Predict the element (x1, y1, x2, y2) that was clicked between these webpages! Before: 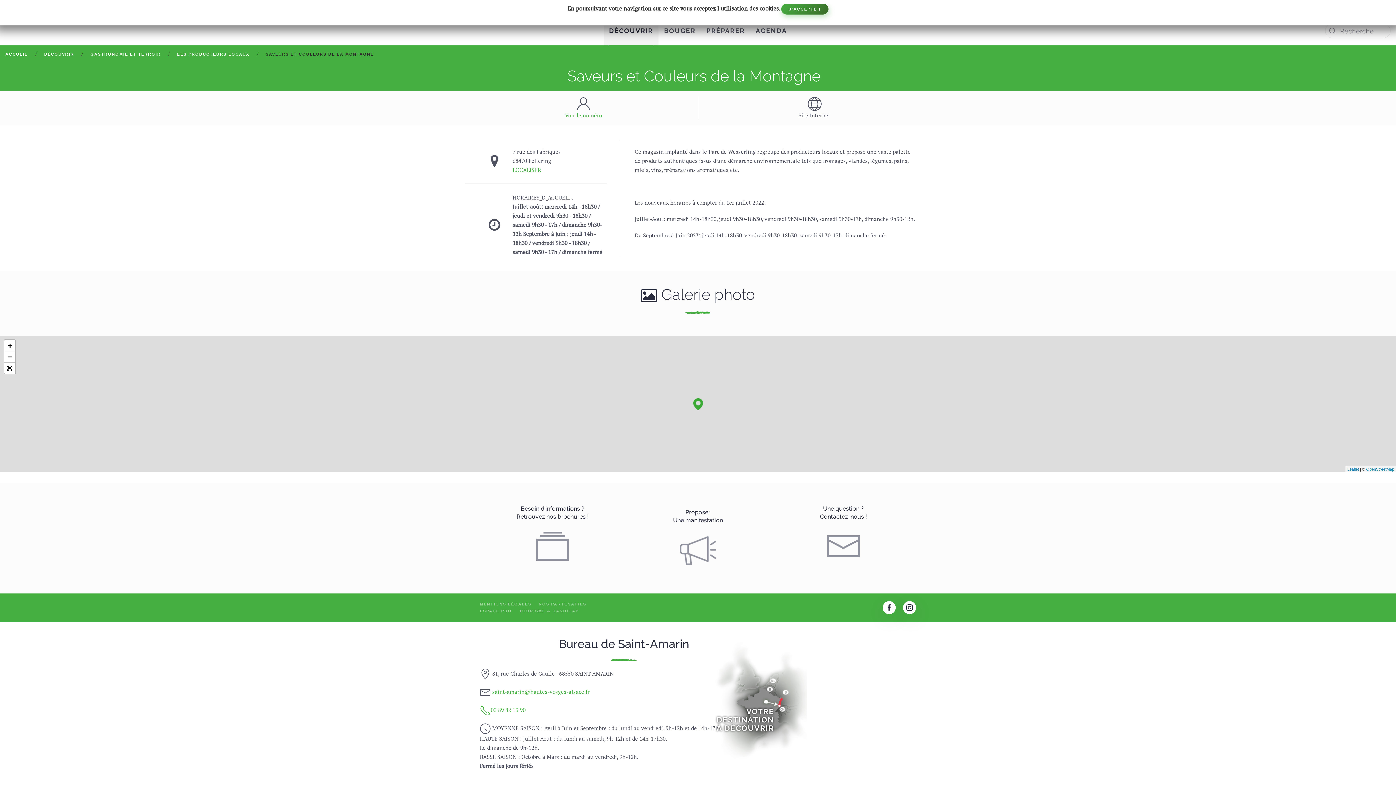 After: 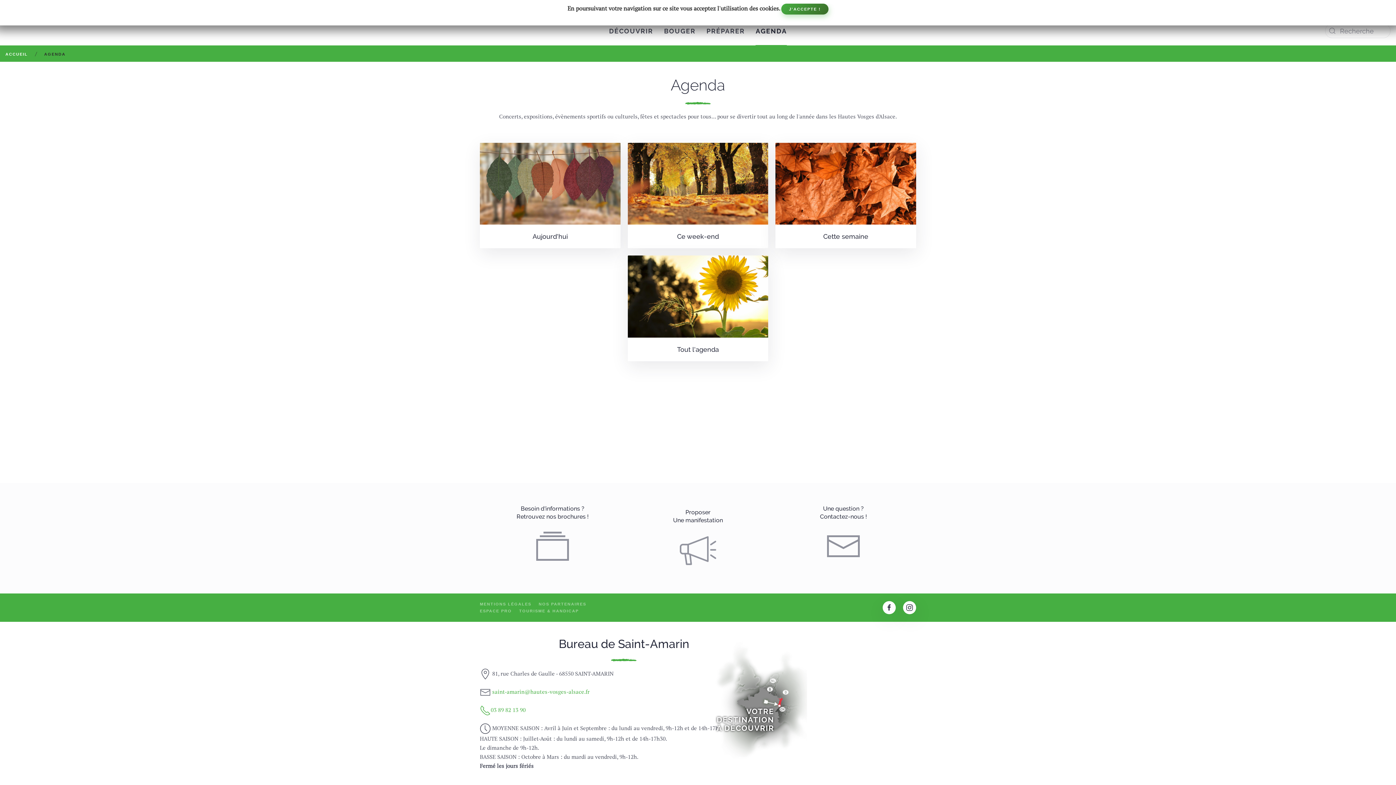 Action: label: AGENDA bbox: (750, 16, 792, 45)